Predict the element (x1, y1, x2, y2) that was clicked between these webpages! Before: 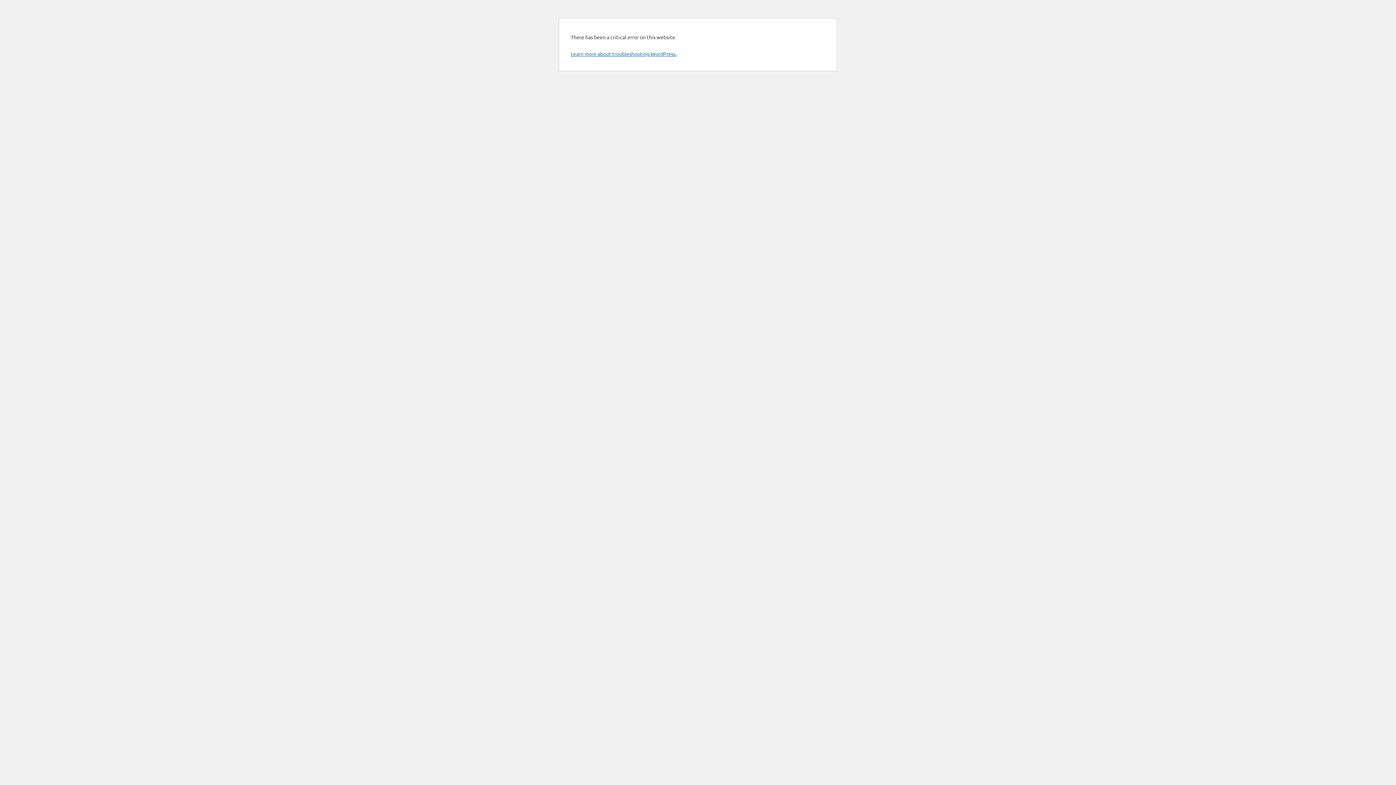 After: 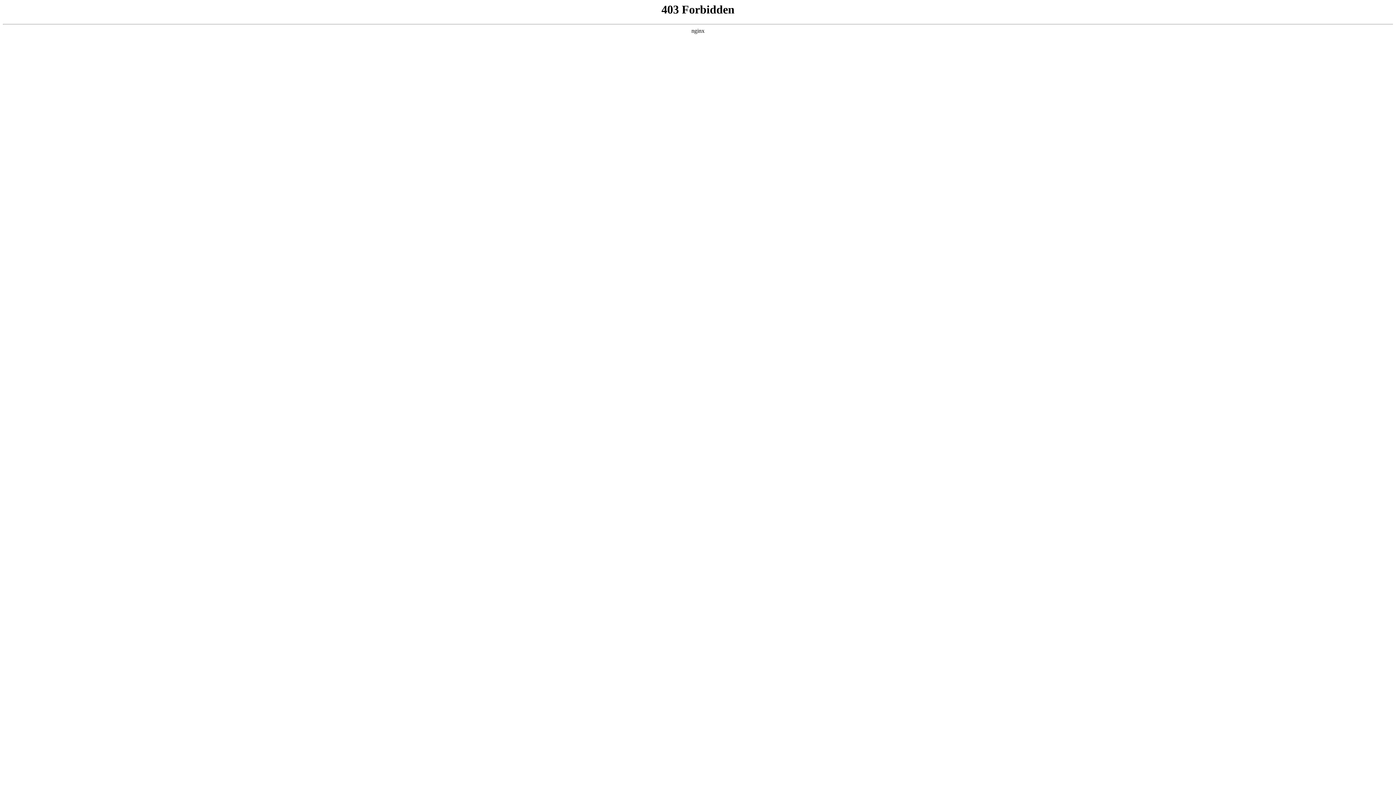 Action: label: Learn more about troubleshooting WordPress. bbox: (570, 50, 676, 57)